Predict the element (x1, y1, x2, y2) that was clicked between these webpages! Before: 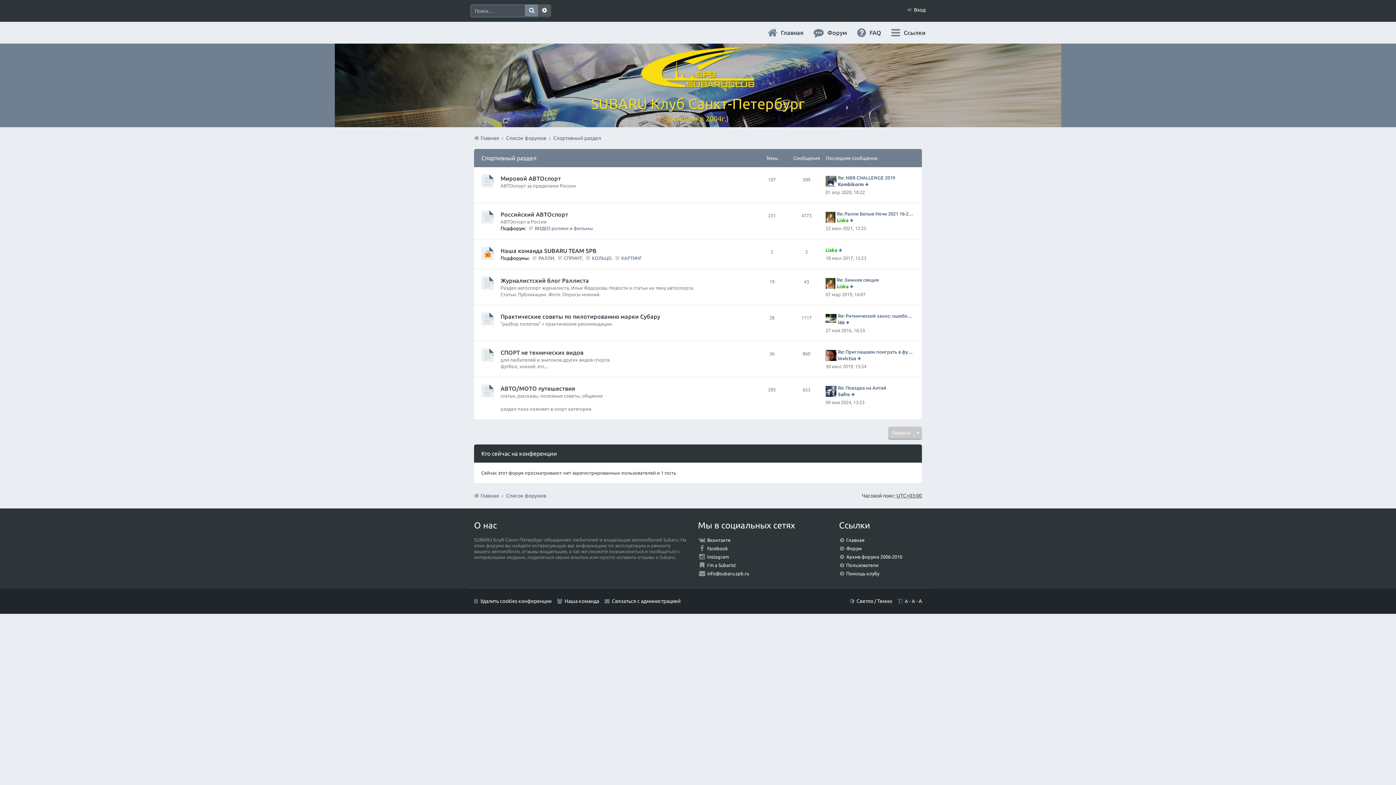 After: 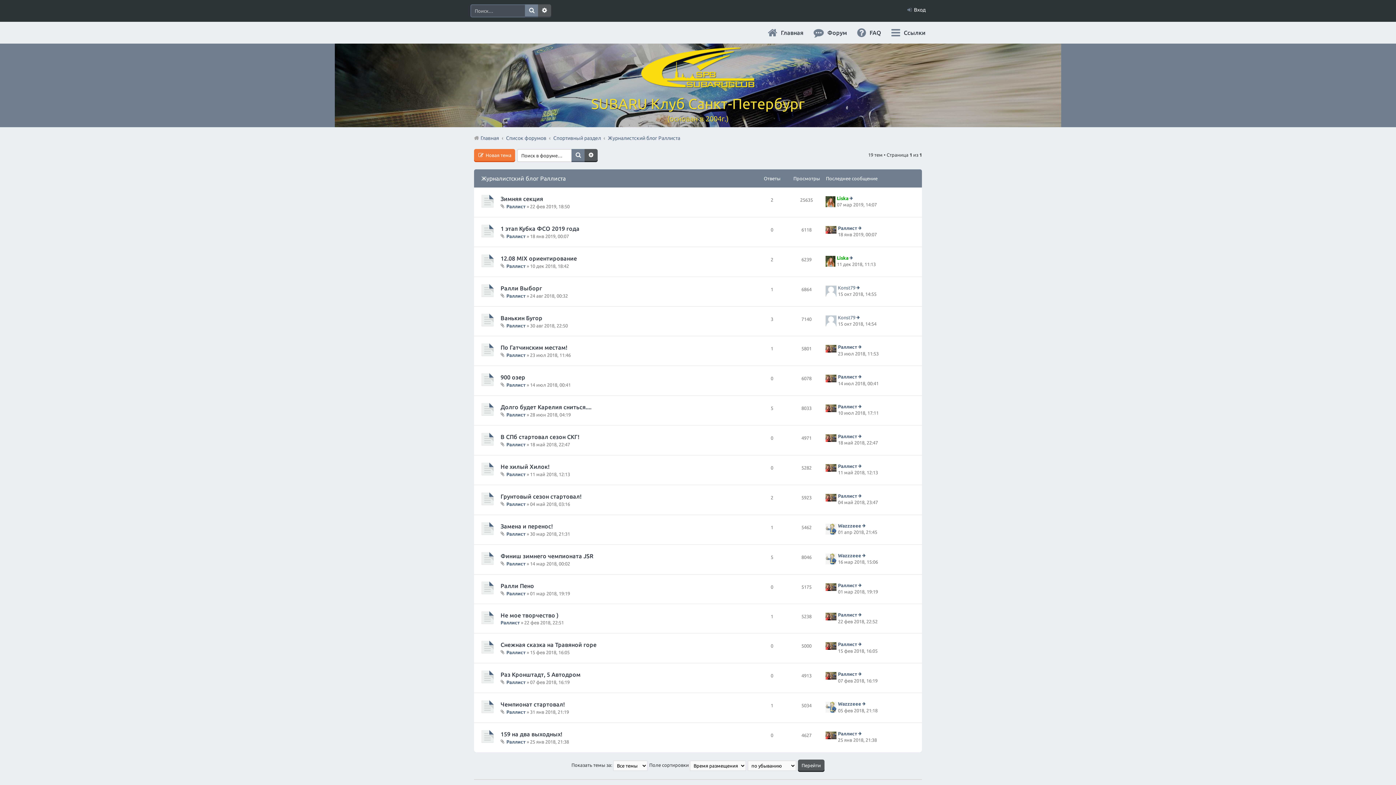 Action: label: Журналистский блог Раллиста bbox: (500, 277, 589, 284)